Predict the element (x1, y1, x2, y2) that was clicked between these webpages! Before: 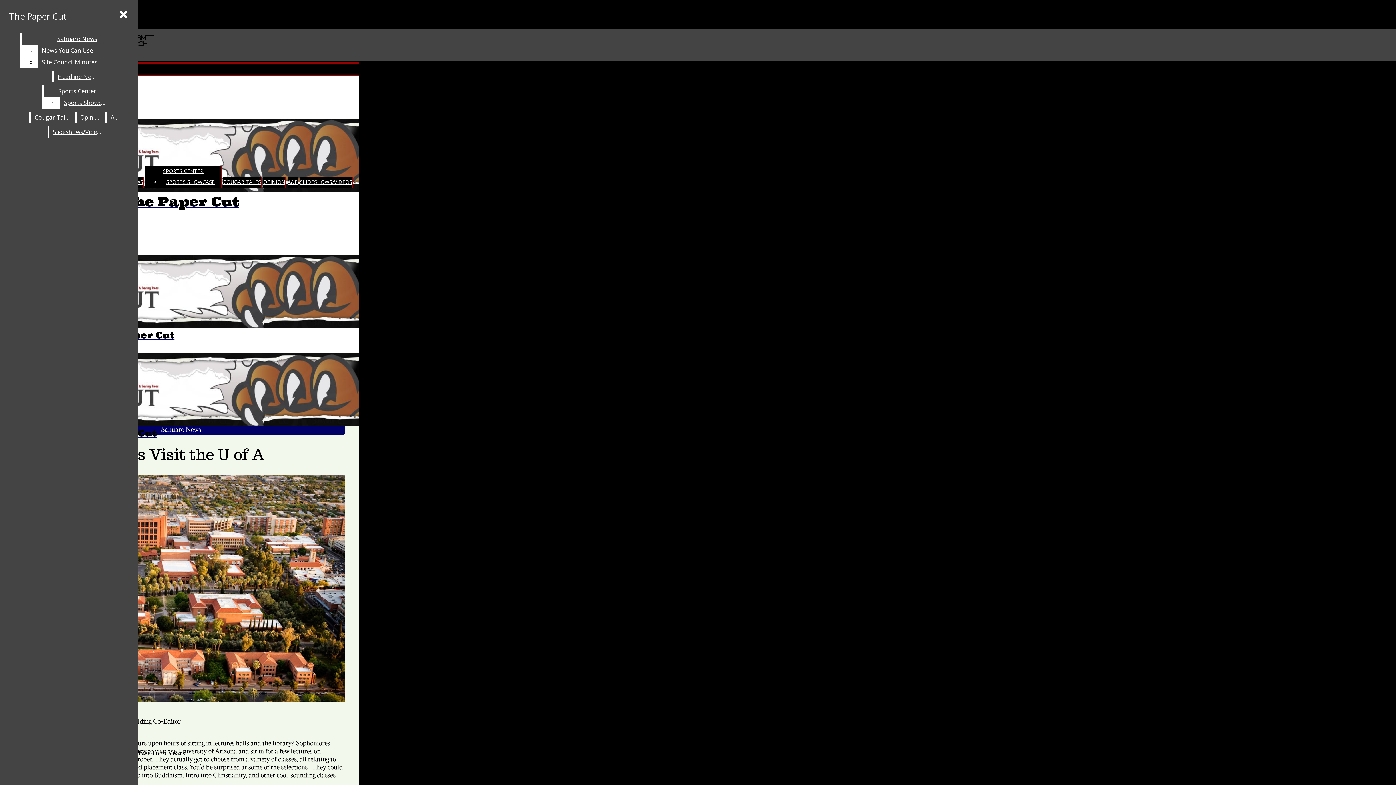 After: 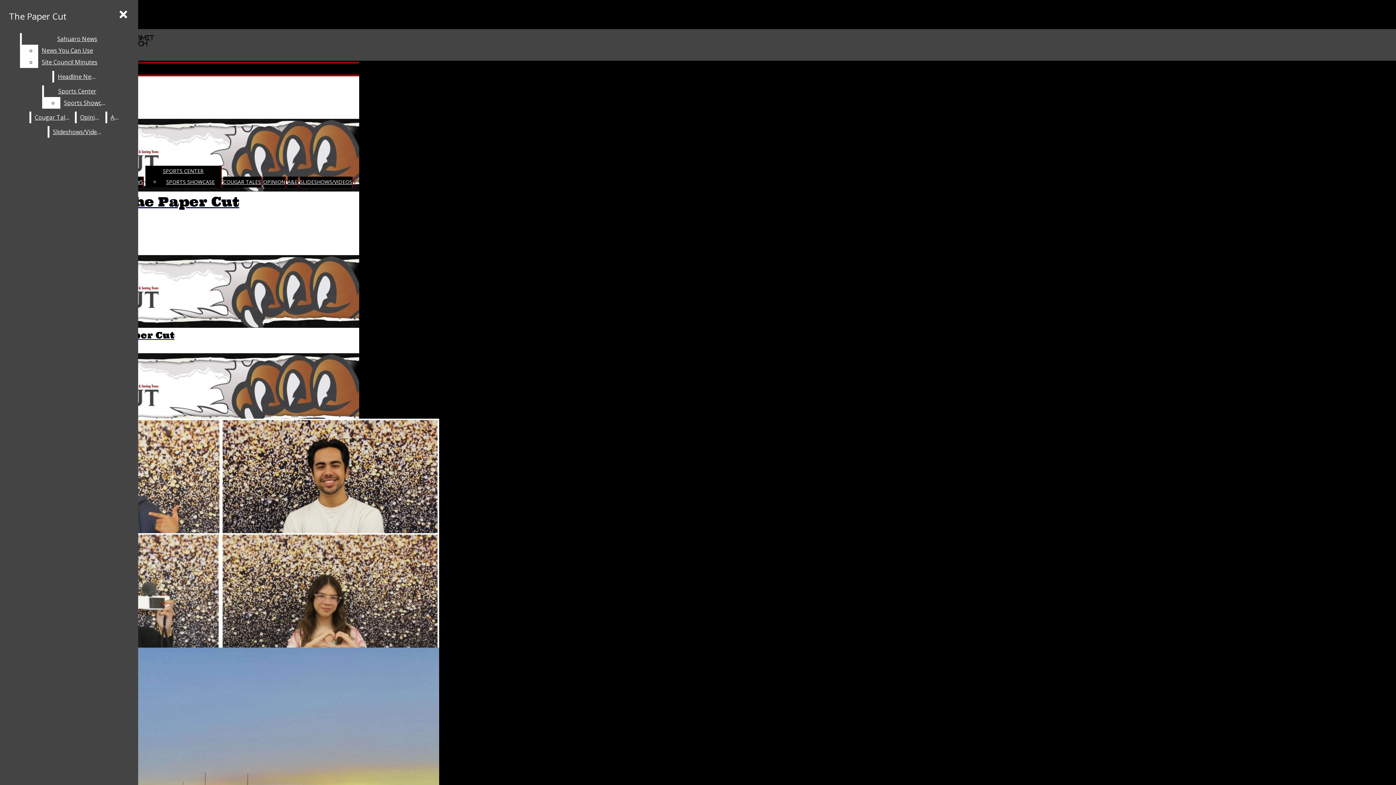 Action: bbox: (2, 76, 359, 210) label: The Paper Cut